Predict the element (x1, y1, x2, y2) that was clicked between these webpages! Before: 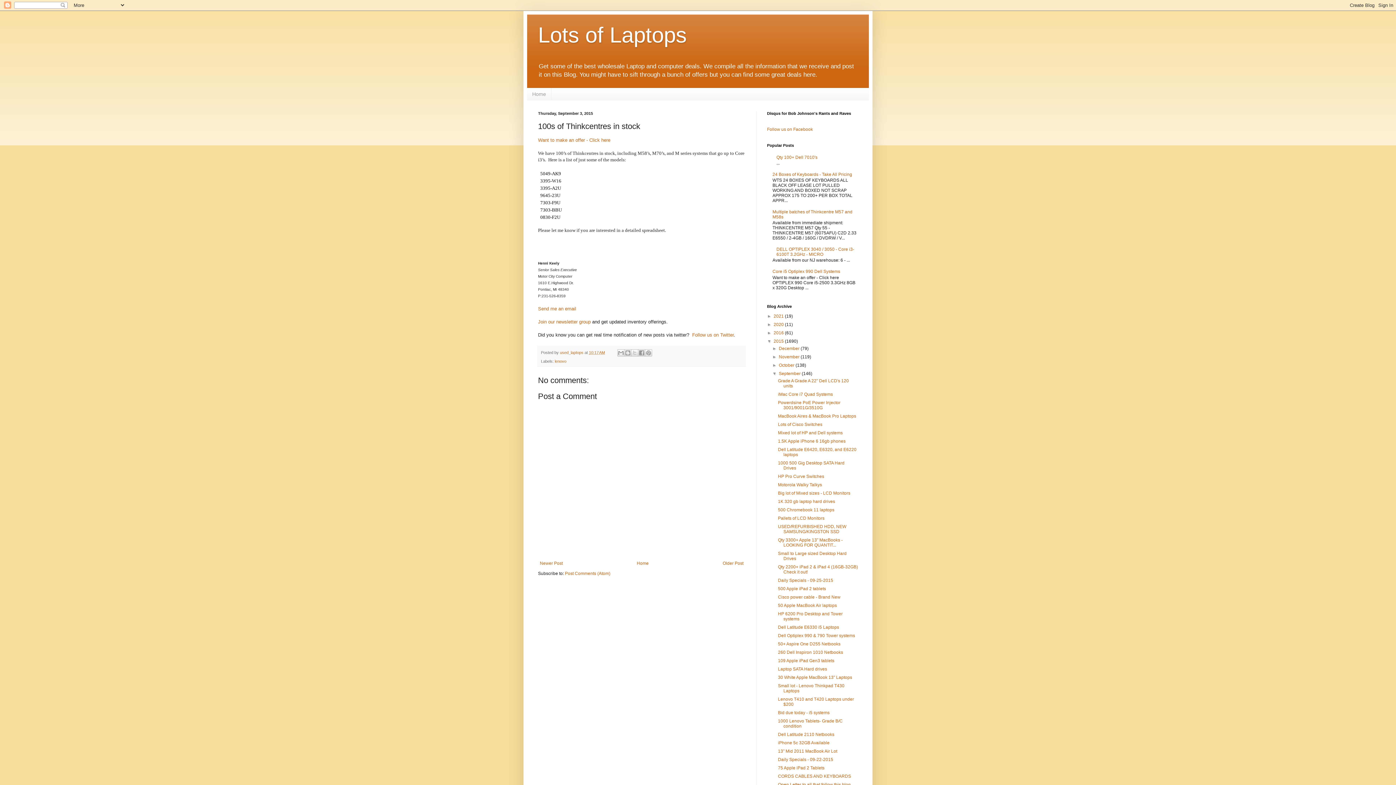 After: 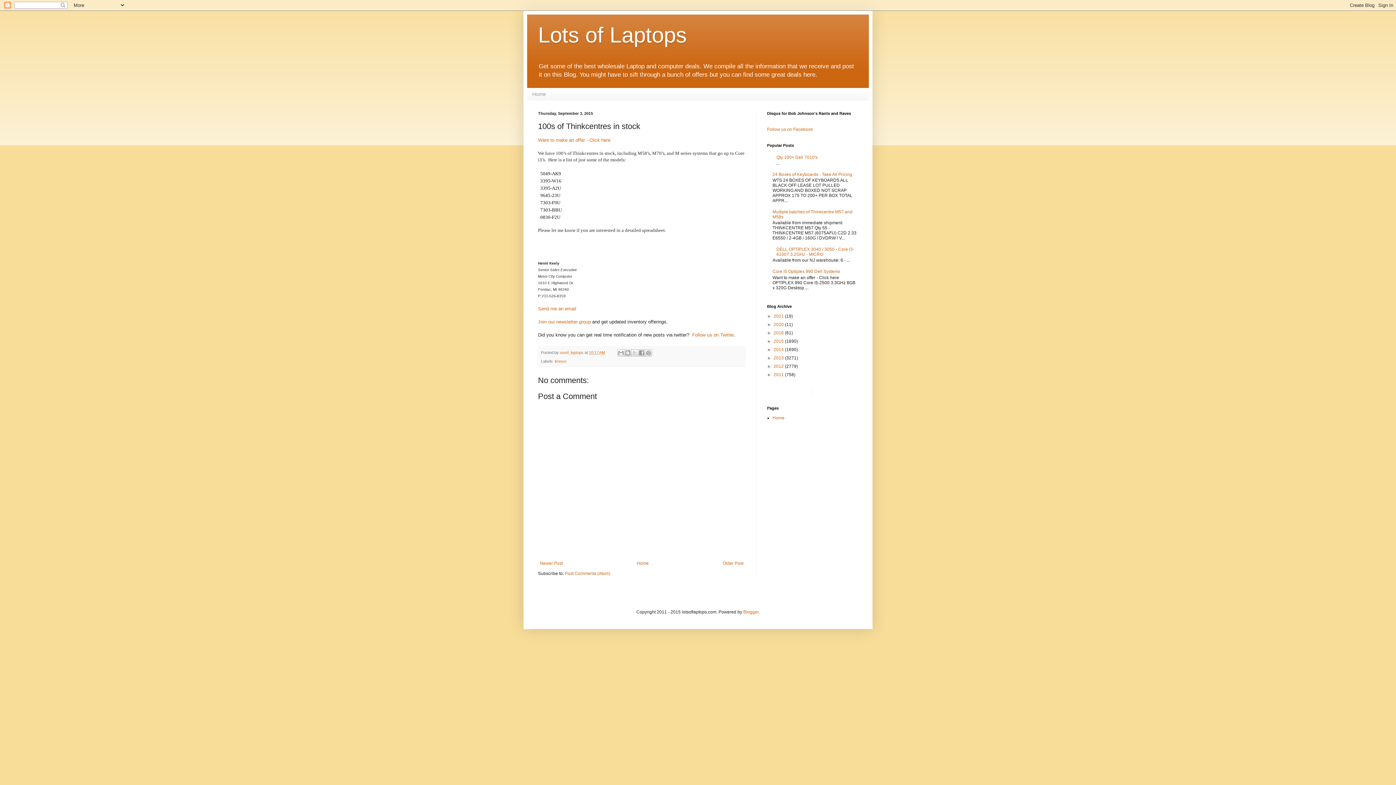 Action: bbox: (767, 338, 773, 344) label: ▼  